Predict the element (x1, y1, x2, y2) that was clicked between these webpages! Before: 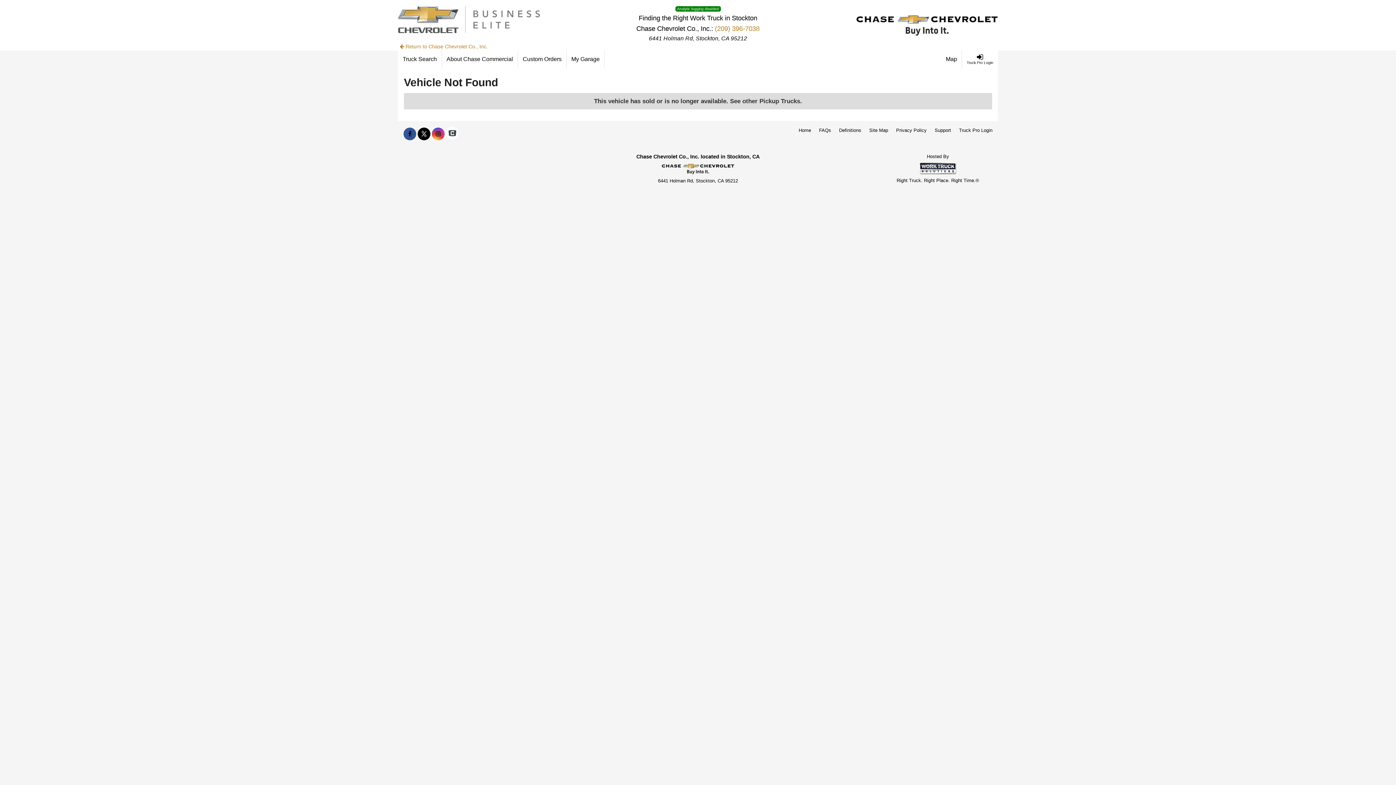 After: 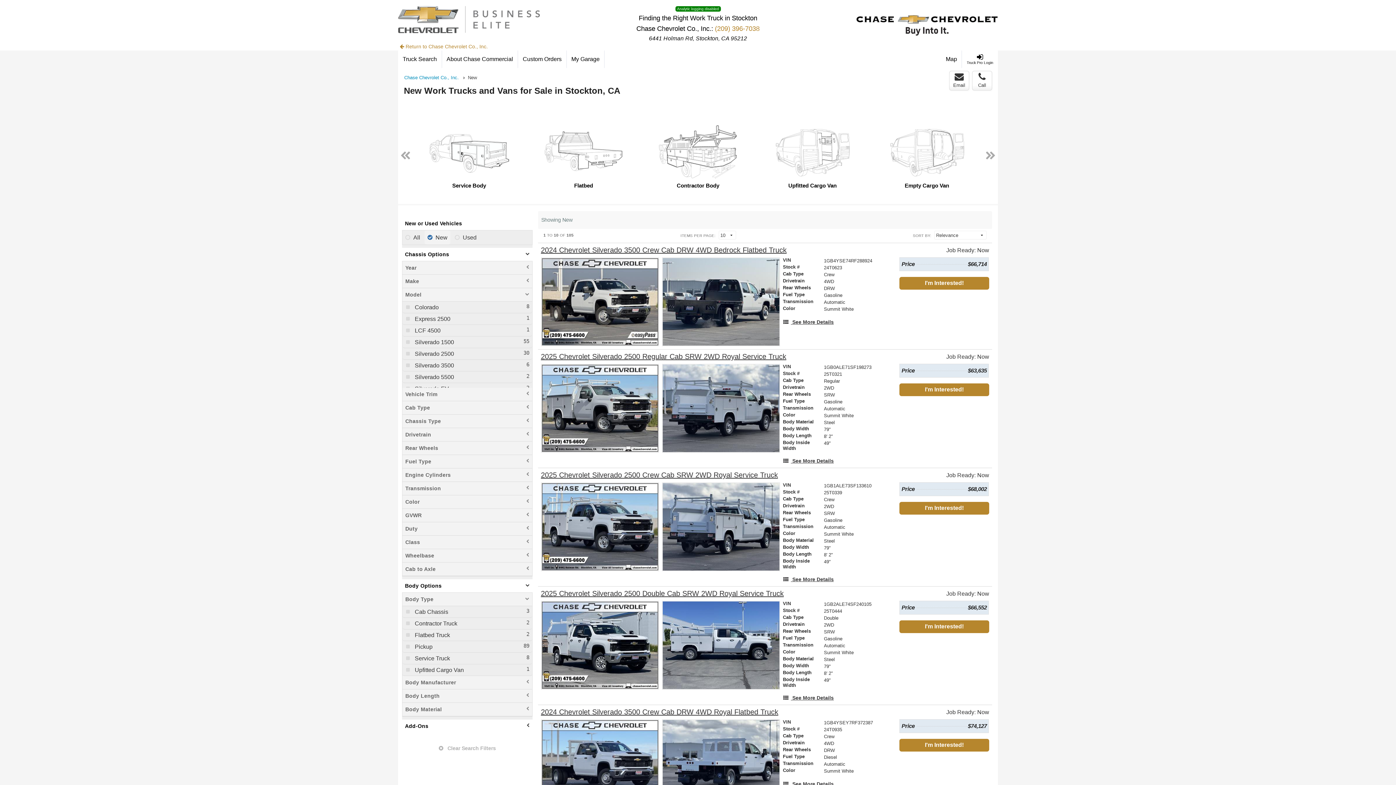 Action: bbox: (798, 126, 811, 134) label: Home